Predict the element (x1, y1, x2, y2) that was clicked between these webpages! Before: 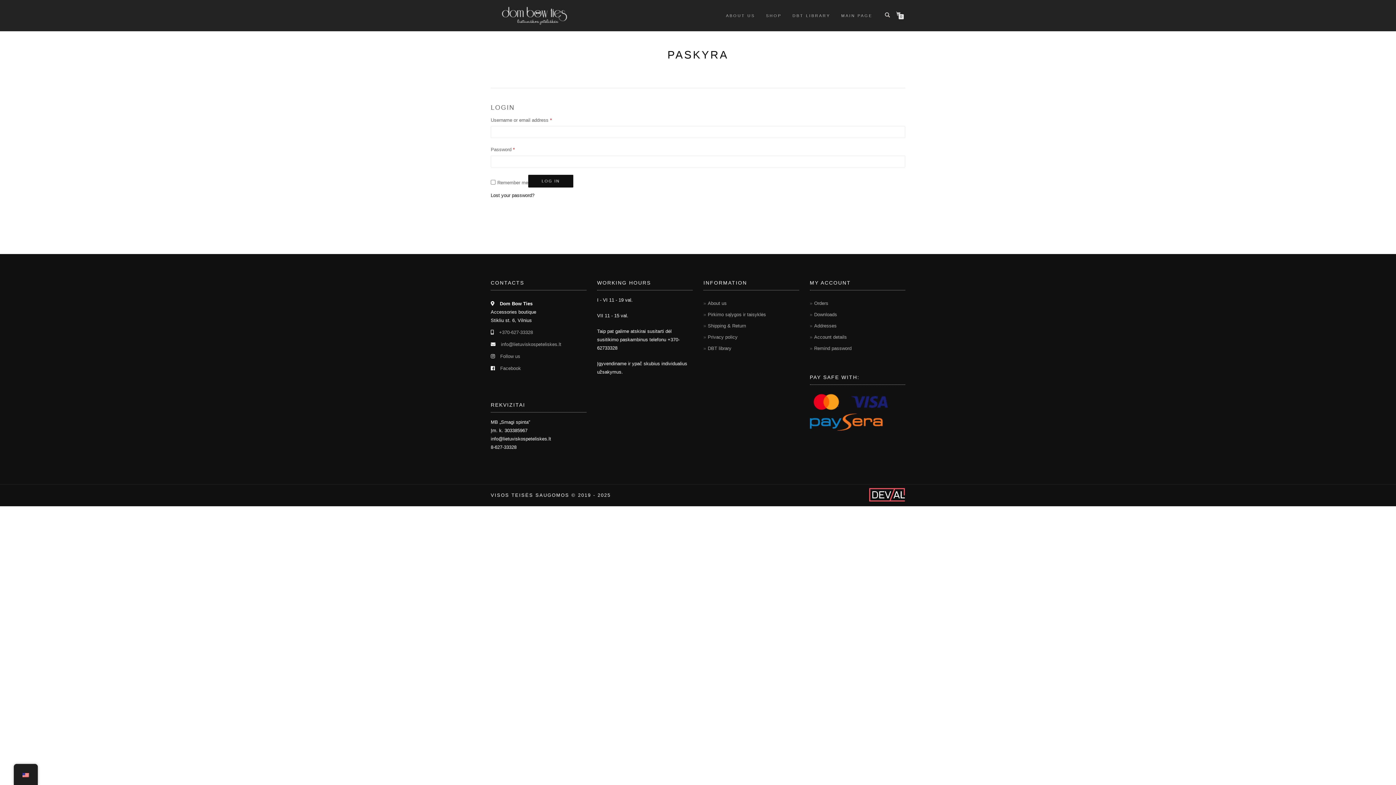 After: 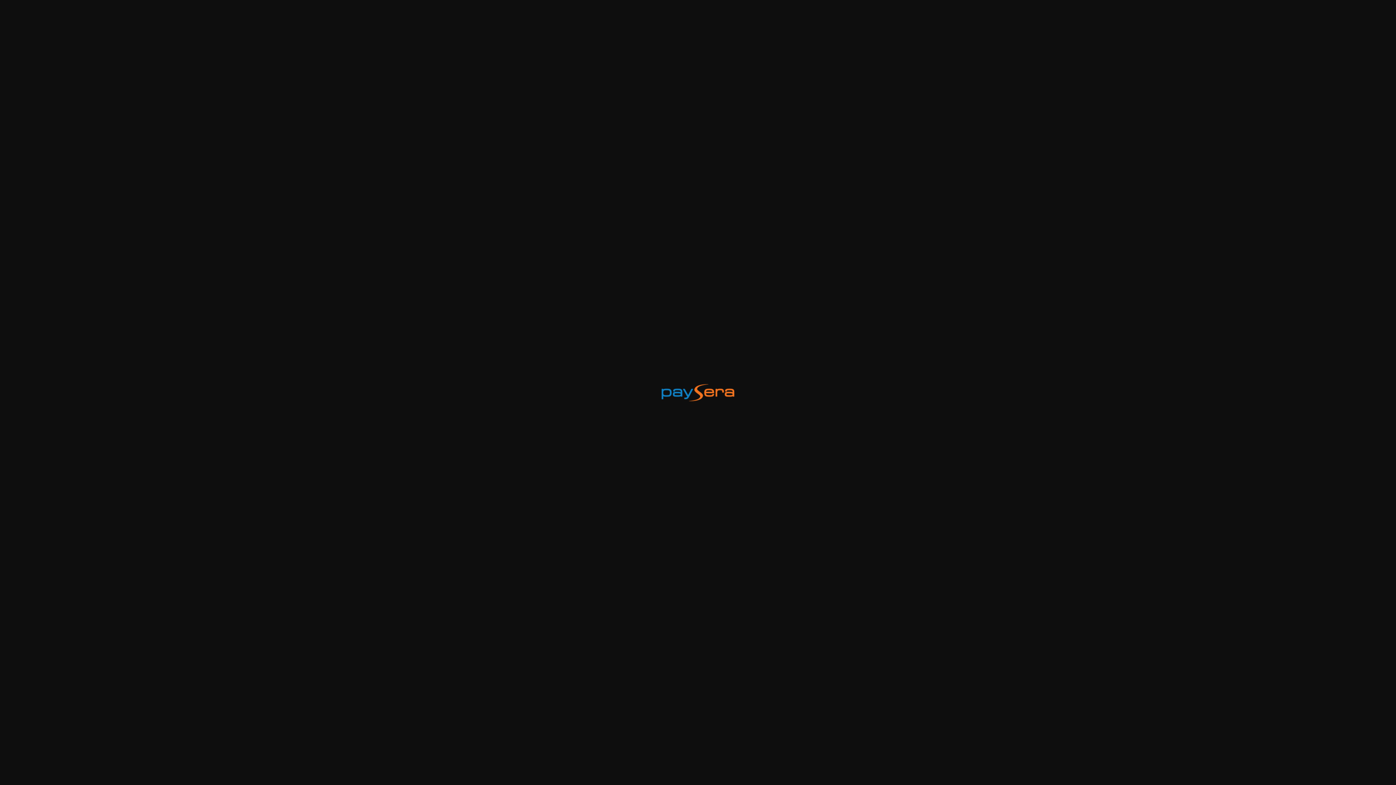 Action: bbox: (810, 419, 882, 424)